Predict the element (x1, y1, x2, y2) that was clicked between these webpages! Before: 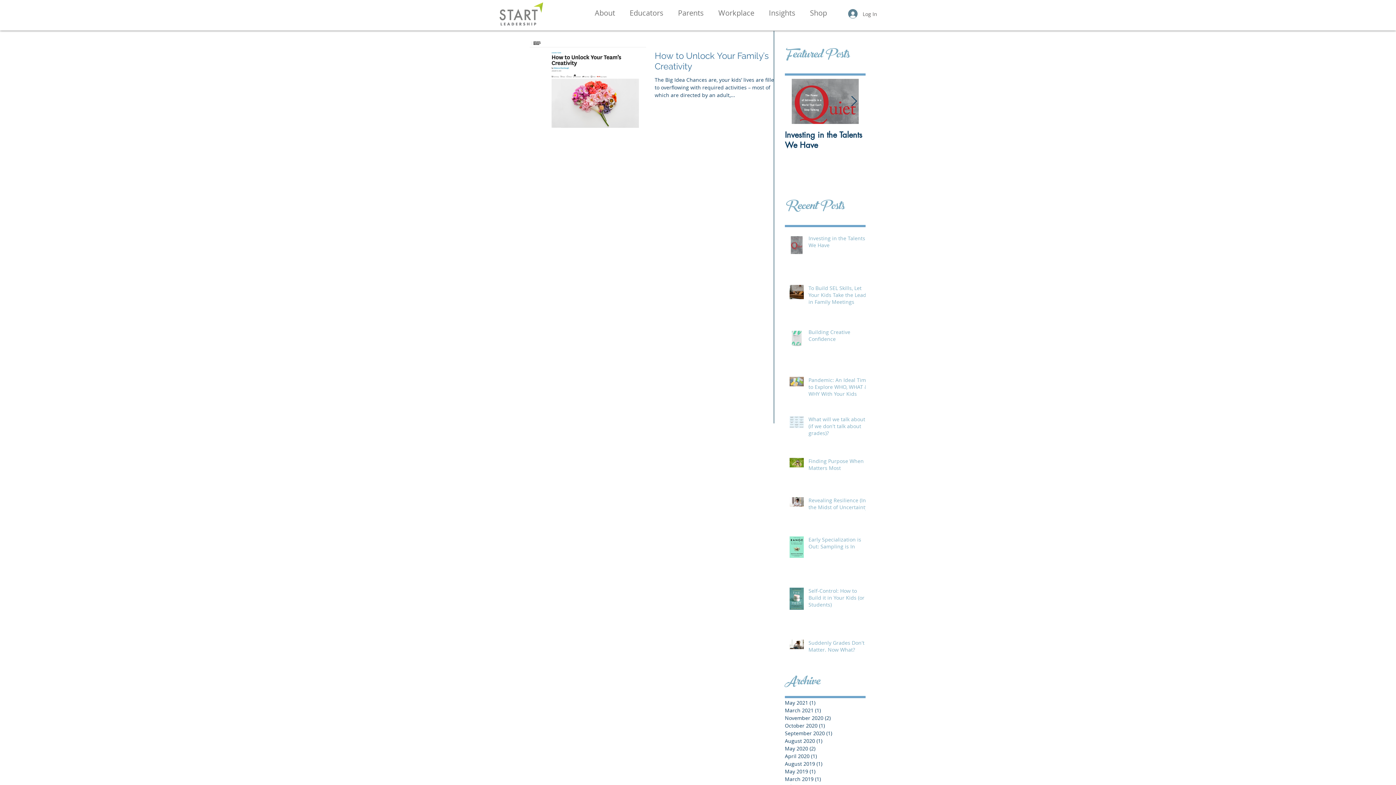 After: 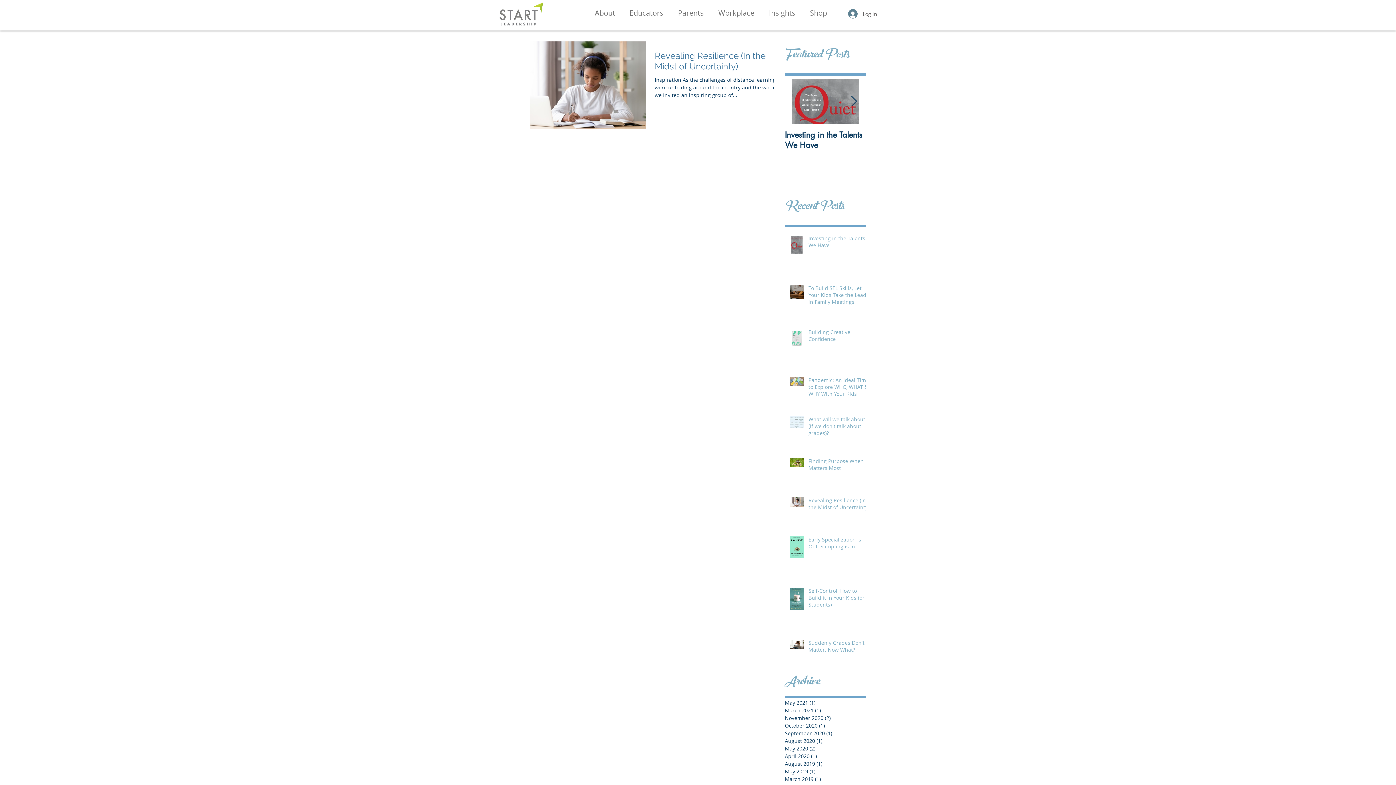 Action: label: August 2020 (1)
1 post bbox: (785, 737, 862, 745)